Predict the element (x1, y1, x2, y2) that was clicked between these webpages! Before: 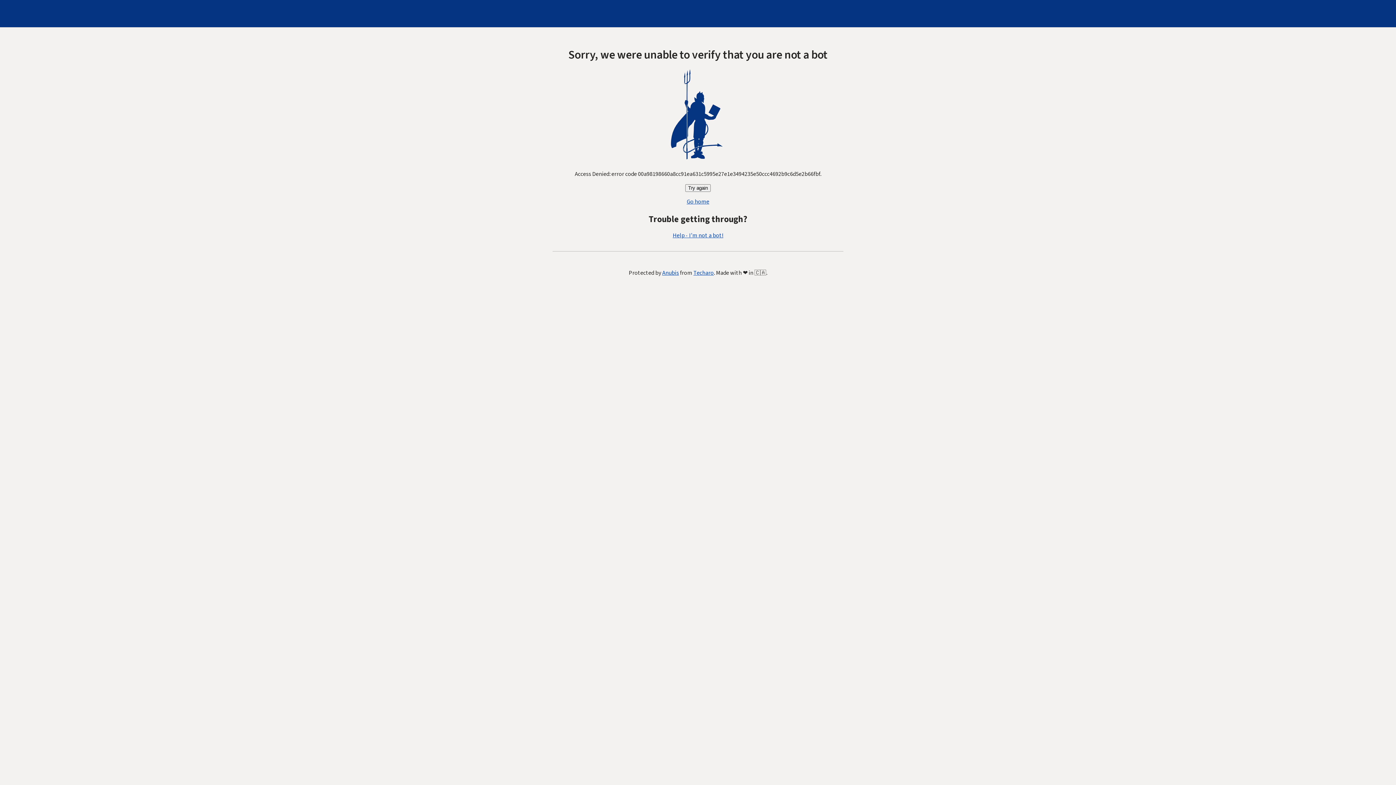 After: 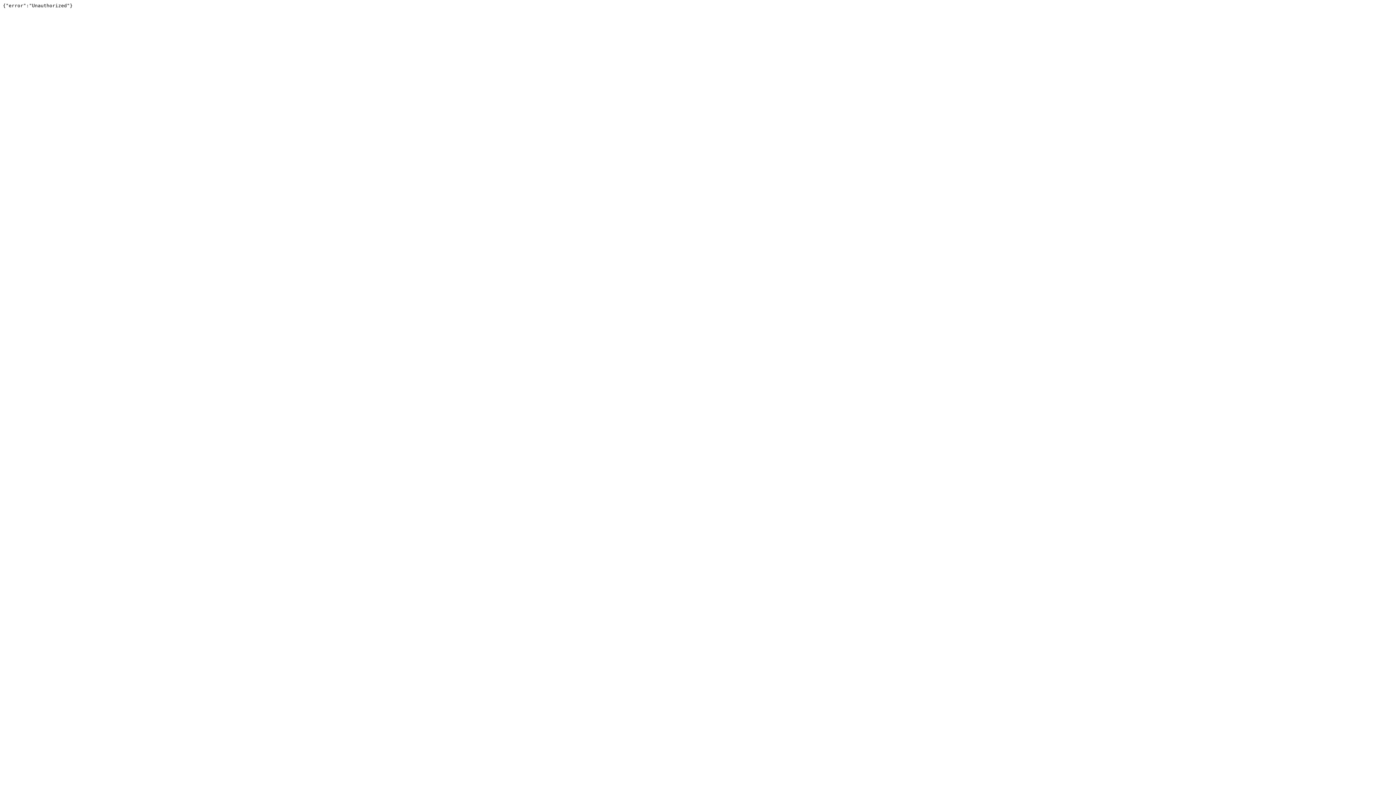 Action: label: Techaro bbox: (693, 269, 714, 277)